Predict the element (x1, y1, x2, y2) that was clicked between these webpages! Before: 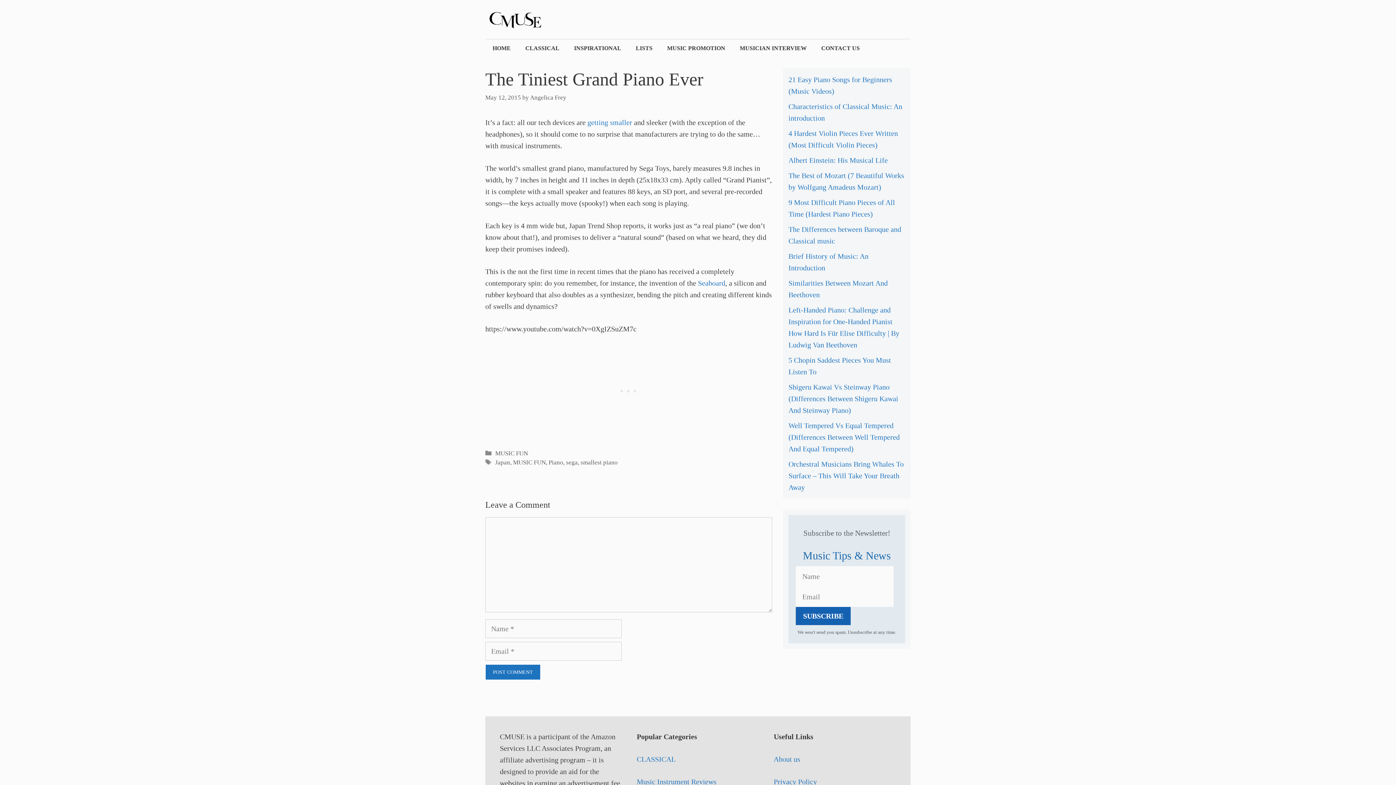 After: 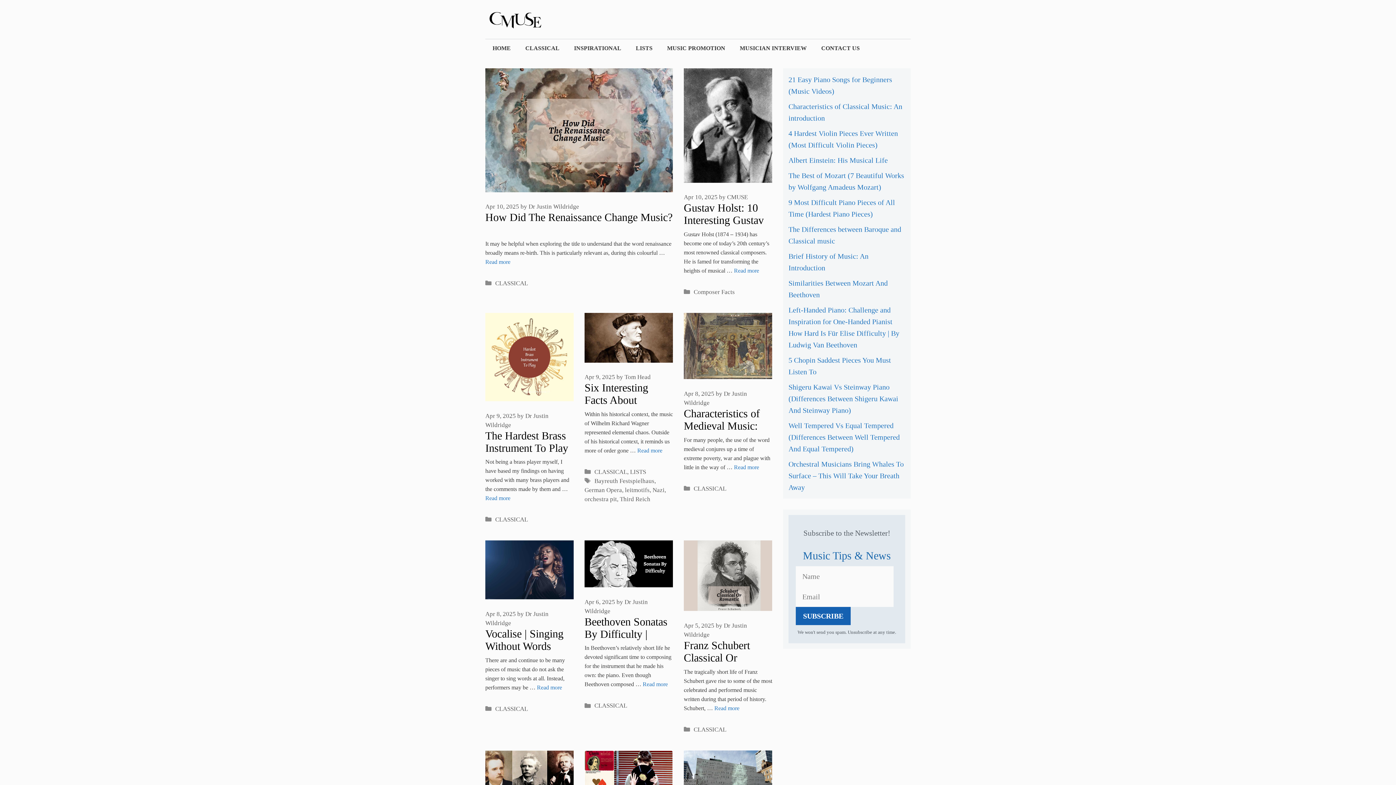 Action: bbox: (796, 607, 850, 625) label: SUBSCRIBE